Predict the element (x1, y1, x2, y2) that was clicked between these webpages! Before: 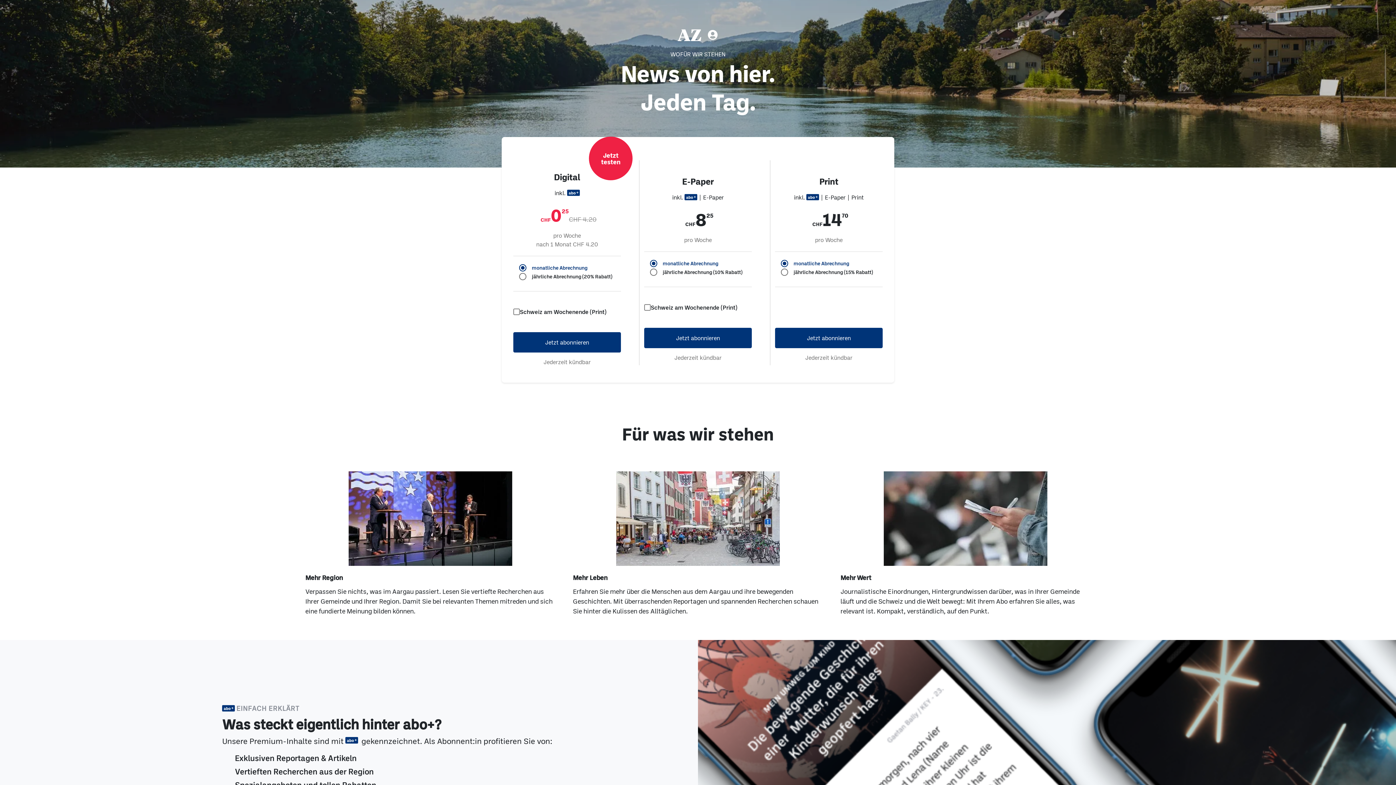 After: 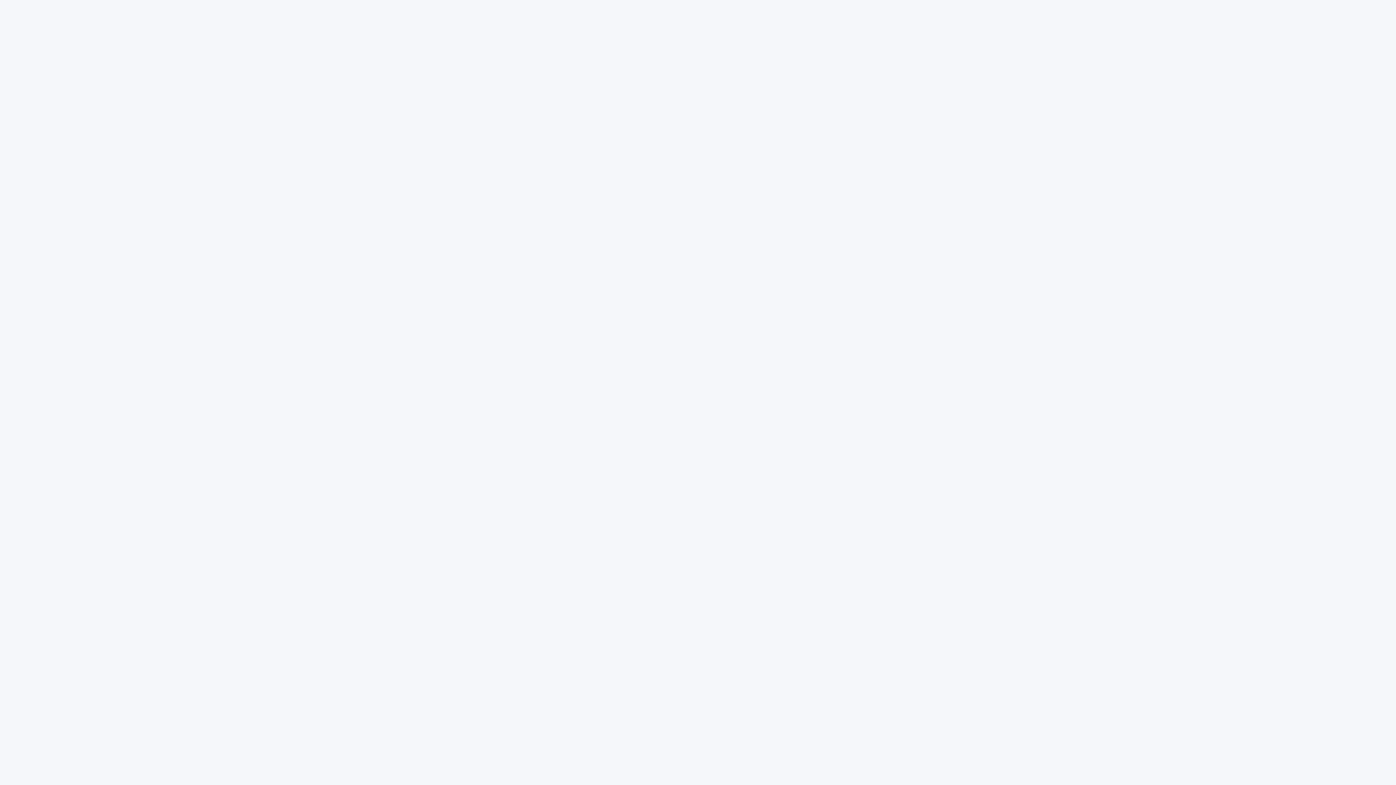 Action: bbox: (695, 29, 706, 40)